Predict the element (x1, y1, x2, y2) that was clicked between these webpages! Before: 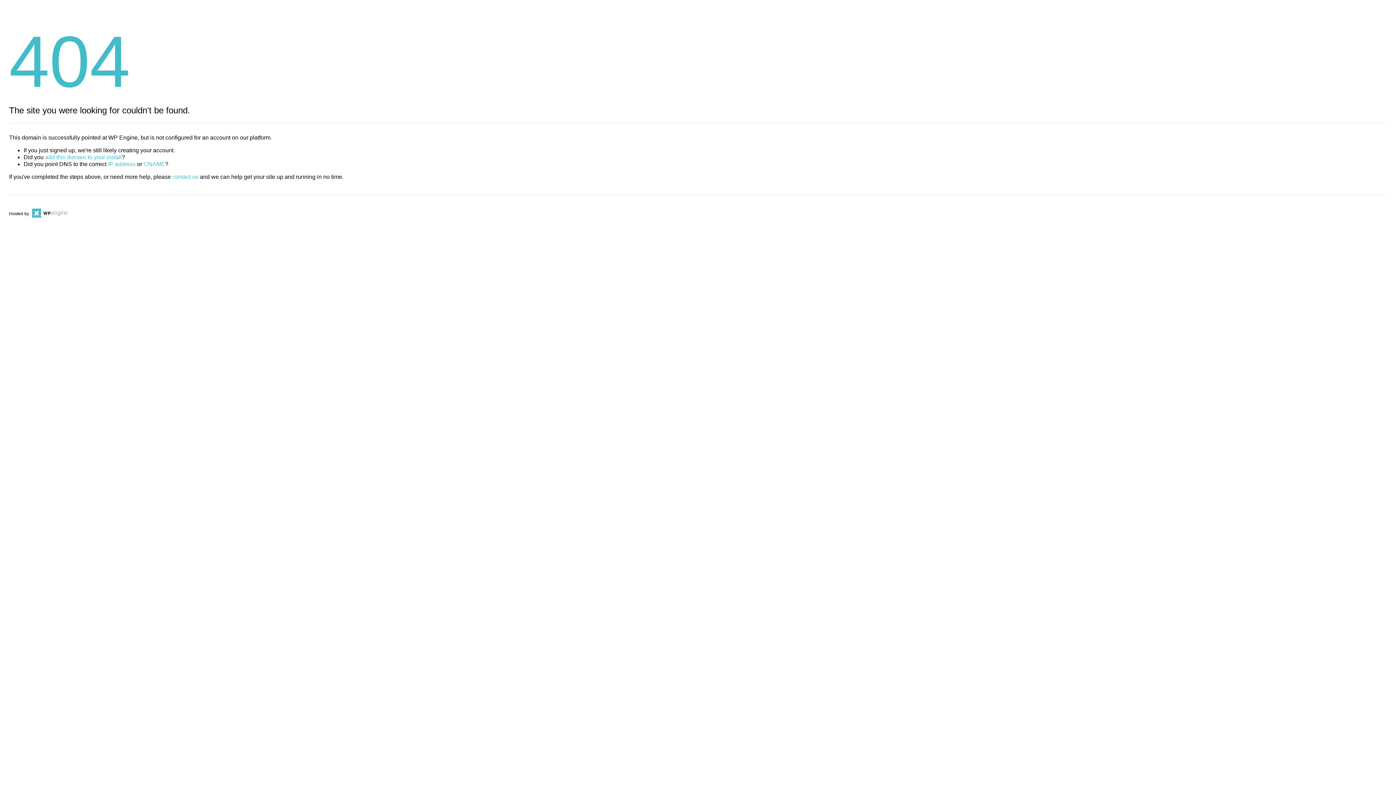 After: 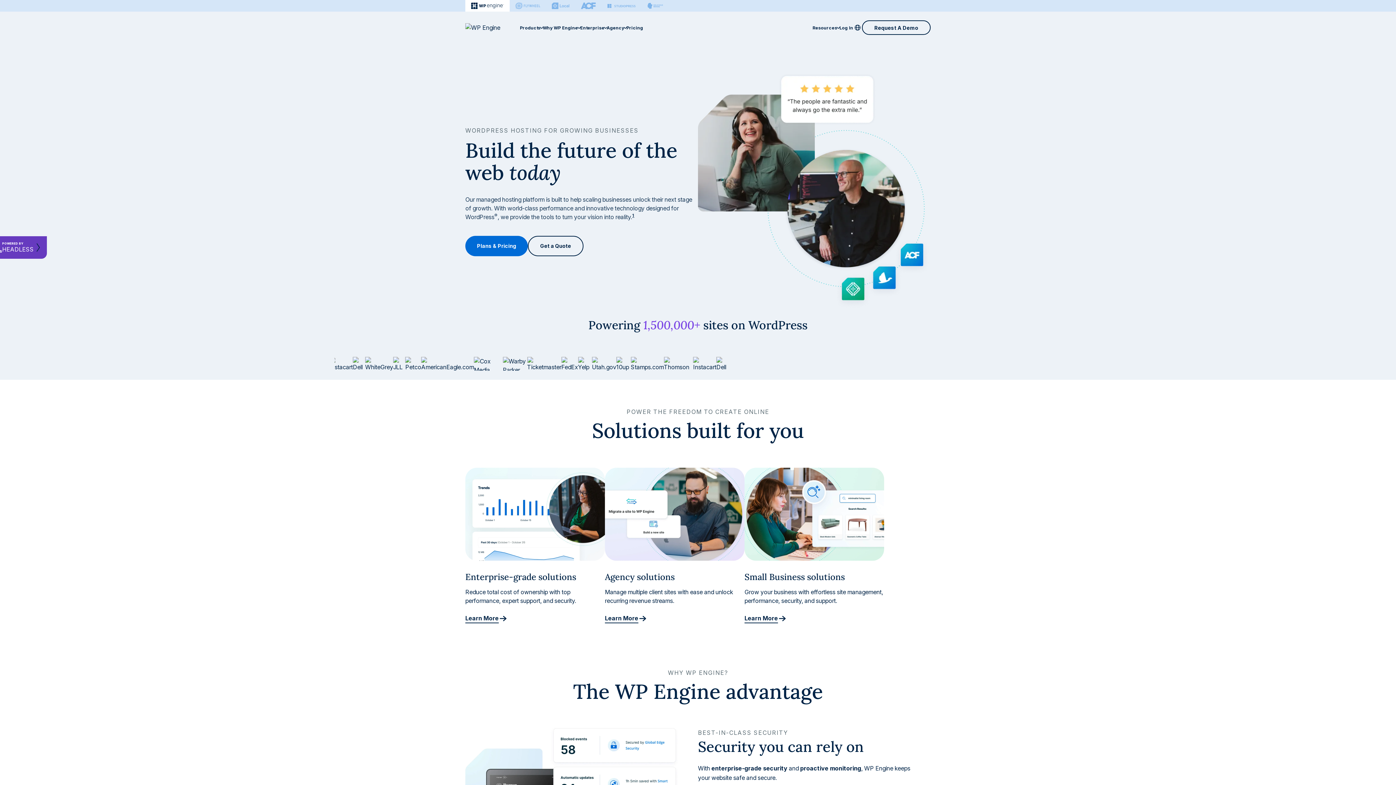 Action: bbox: (30, 211, 67, 216)